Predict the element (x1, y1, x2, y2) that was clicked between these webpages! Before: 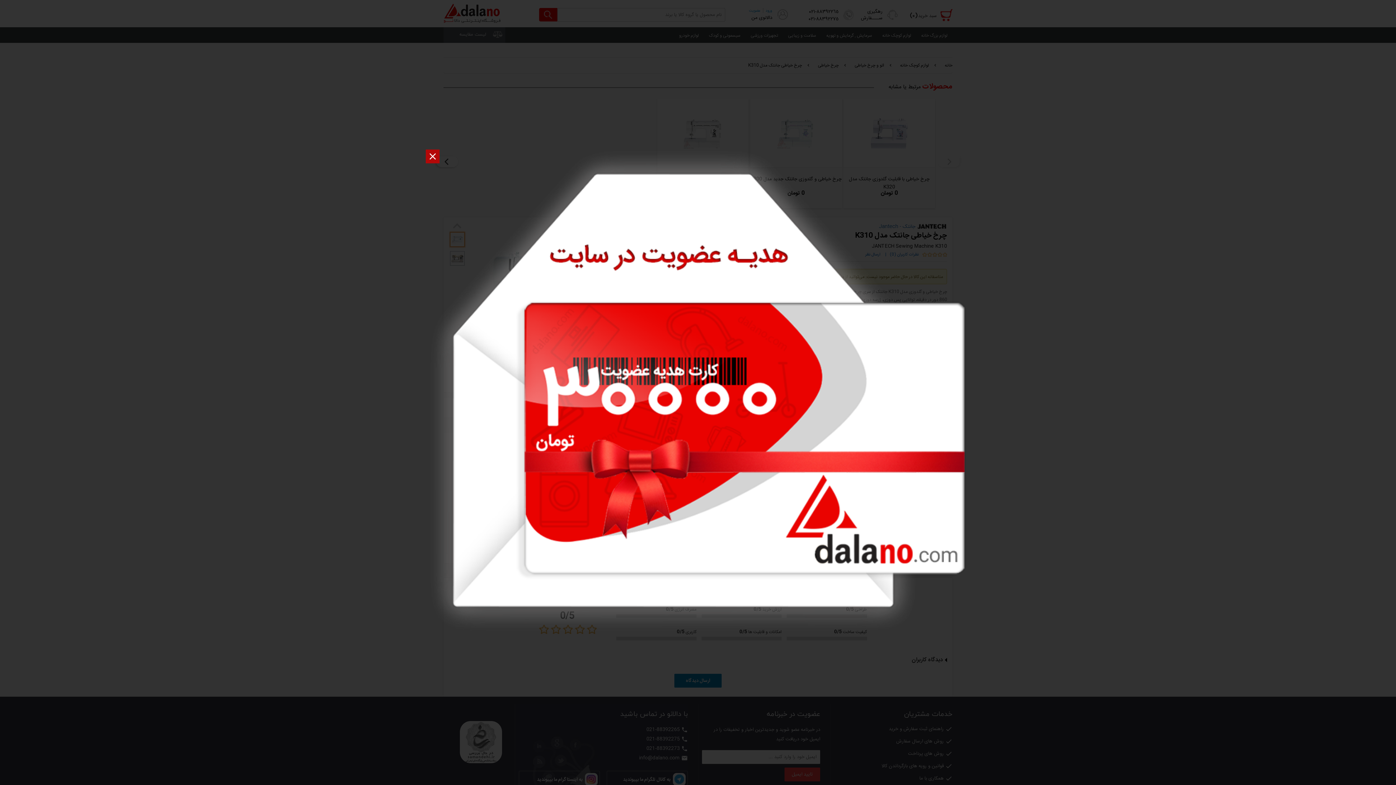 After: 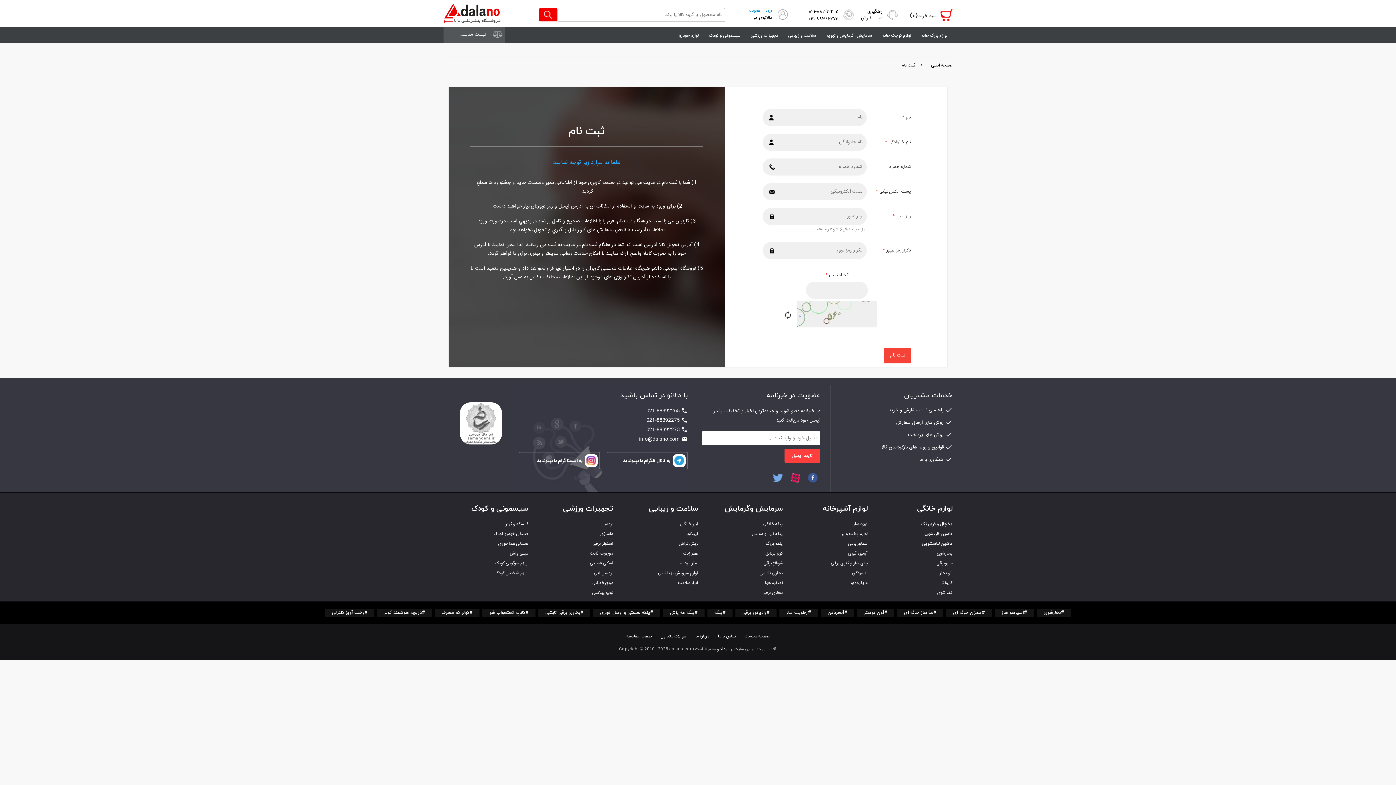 Action: bbox: (425, 388, 970, 397)